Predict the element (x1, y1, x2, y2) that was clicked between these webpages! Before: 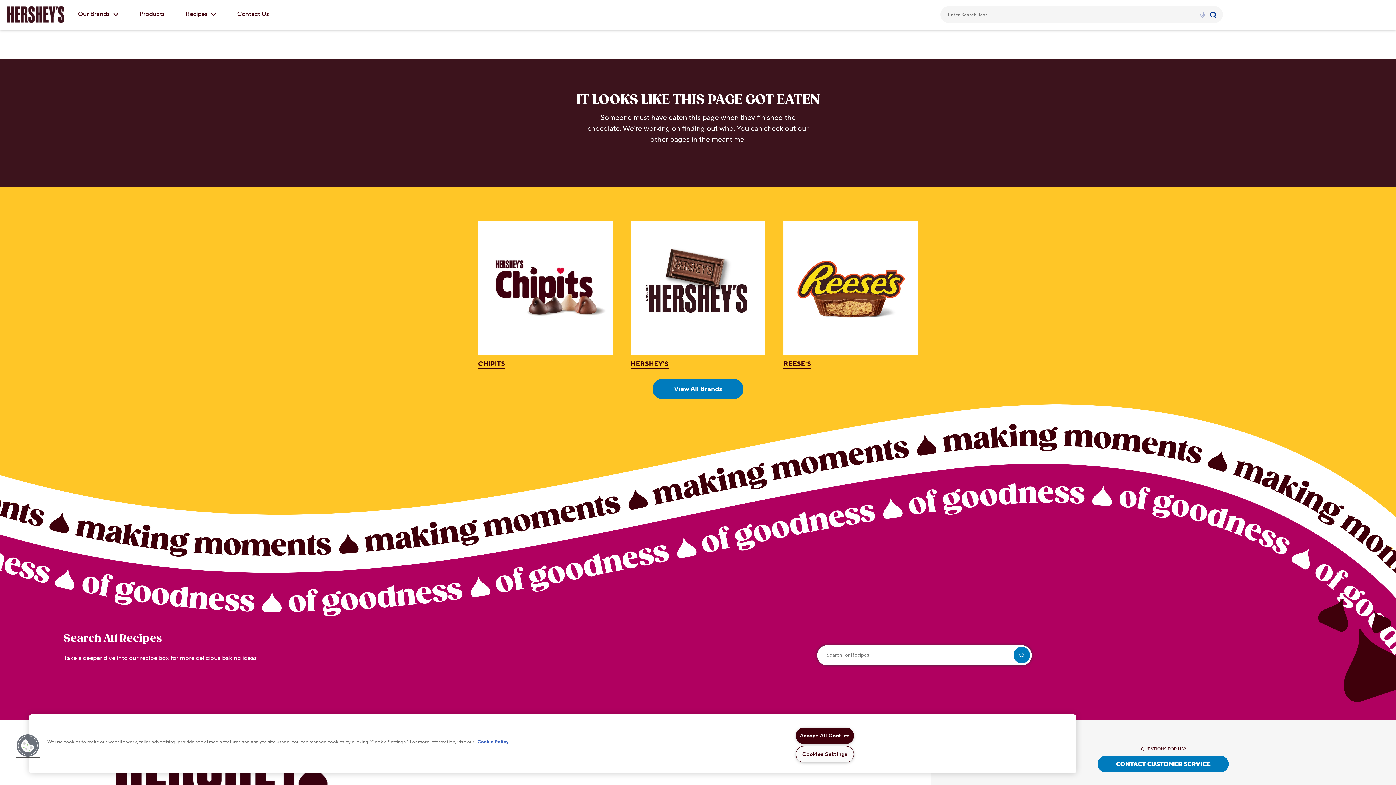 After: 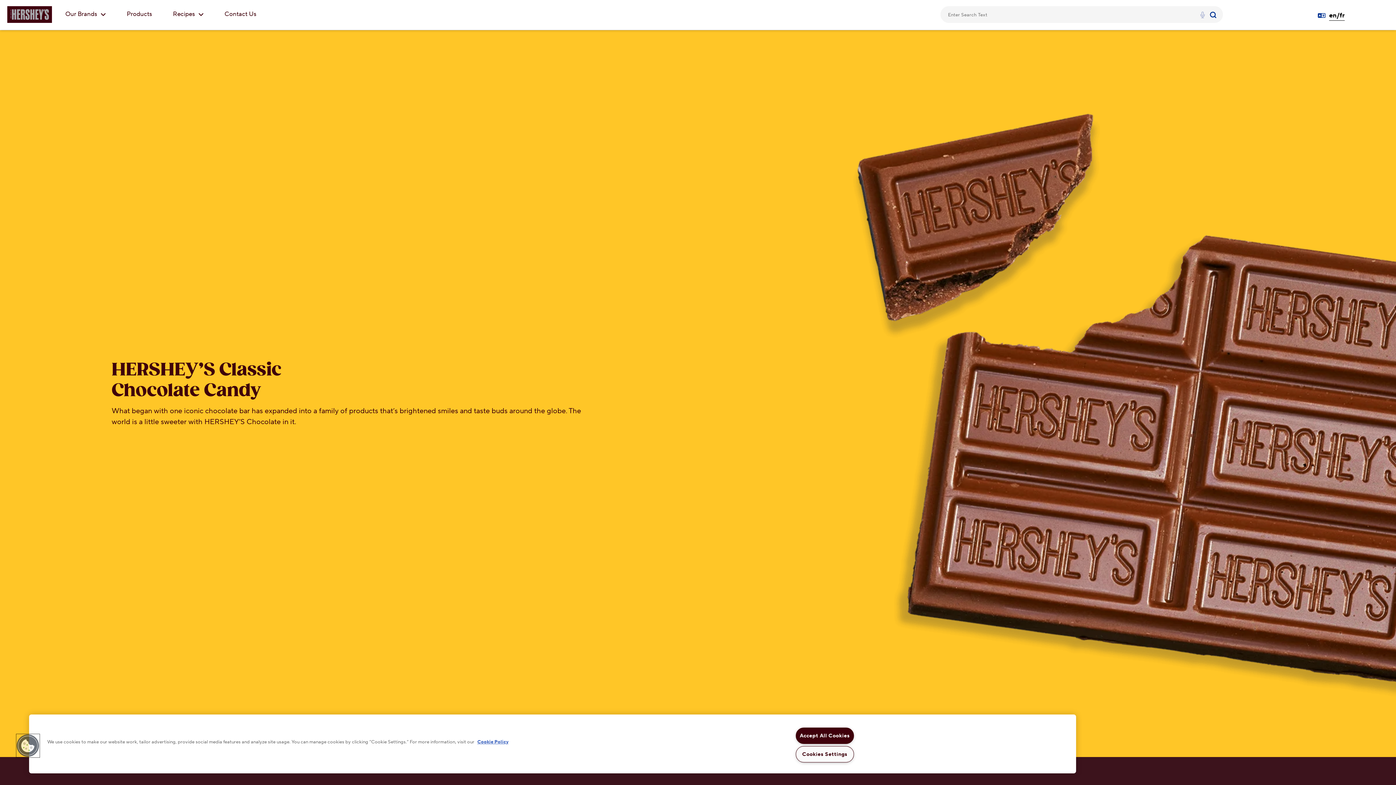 Action: bbox: (621, 212, 774, 378) label: HERSHEY’S